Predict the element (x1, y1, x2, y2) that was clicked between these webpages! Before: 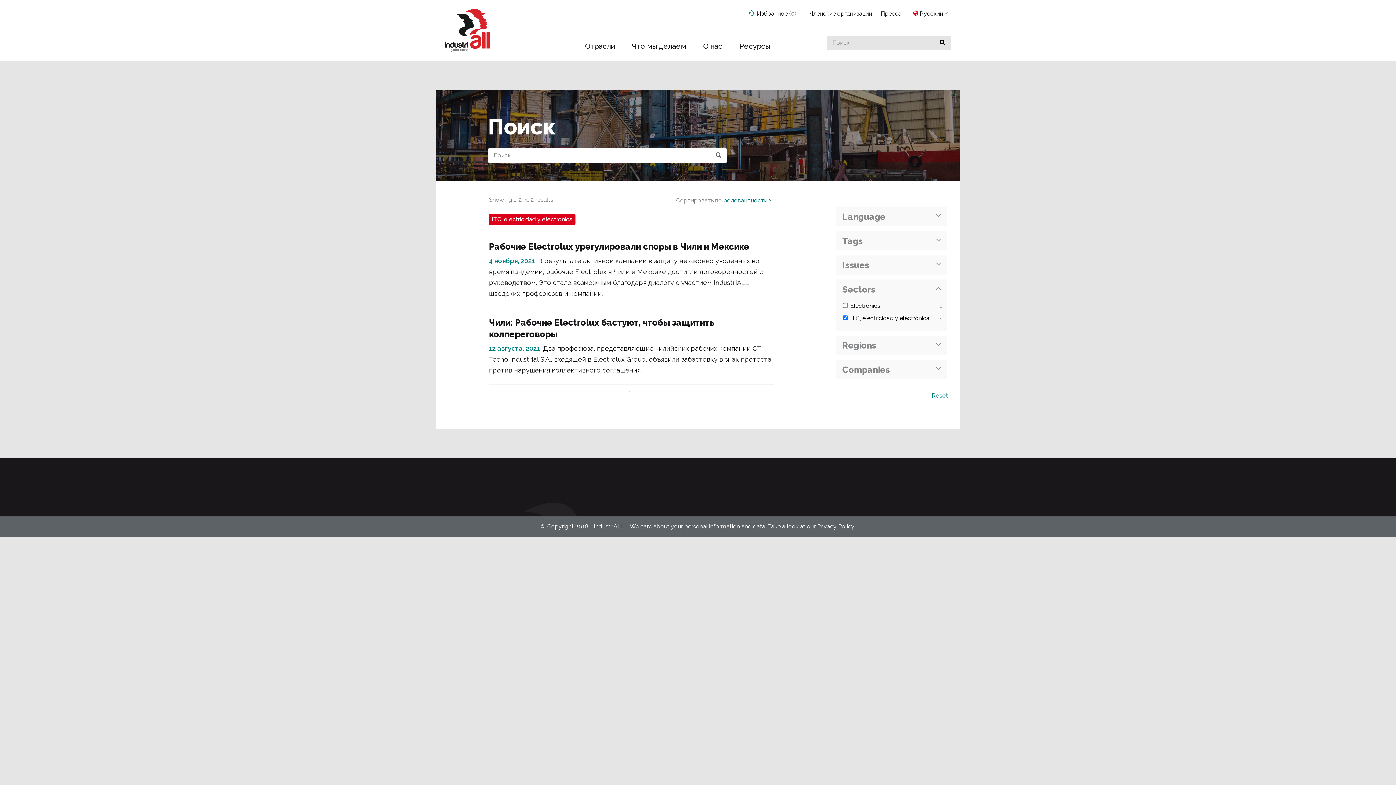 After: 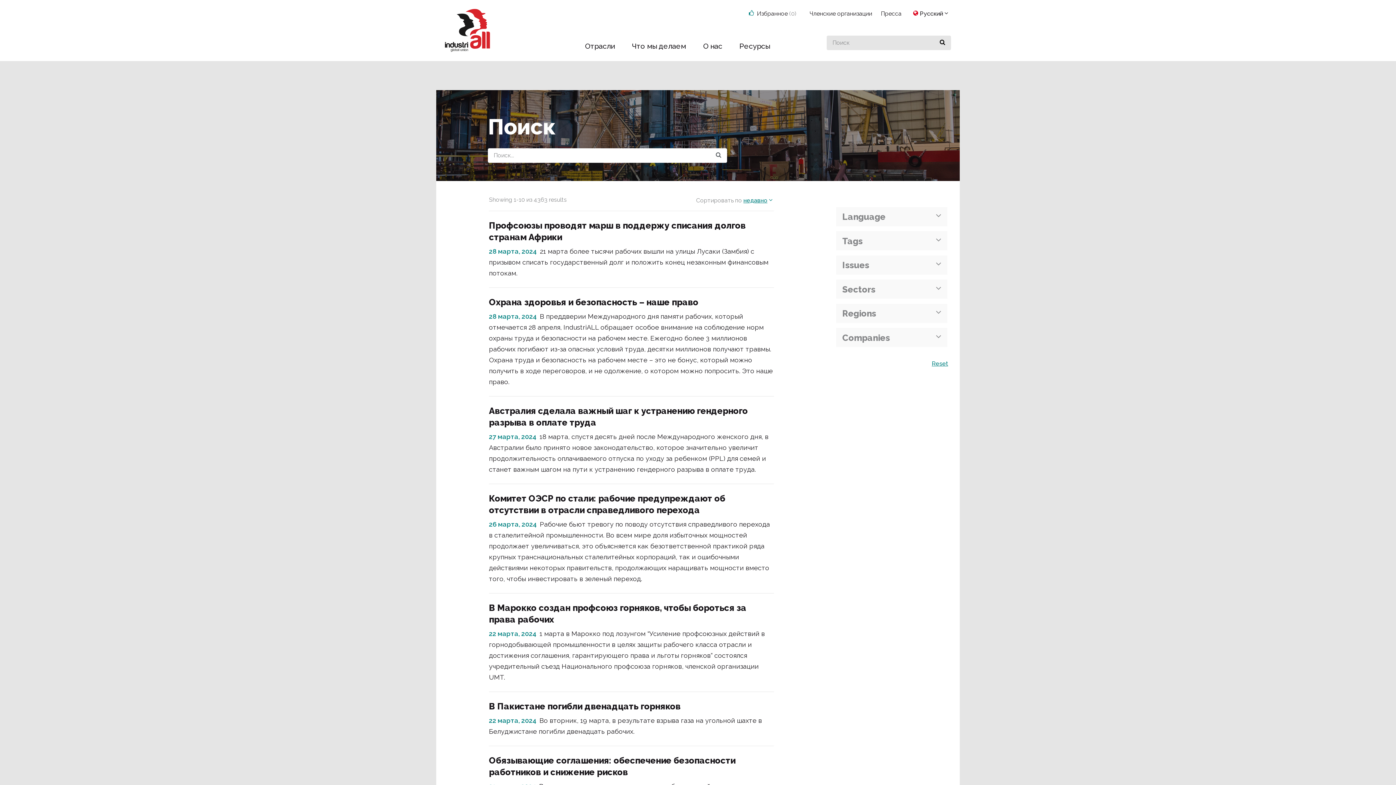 Action: bbox: (940, 38, 945, 47)